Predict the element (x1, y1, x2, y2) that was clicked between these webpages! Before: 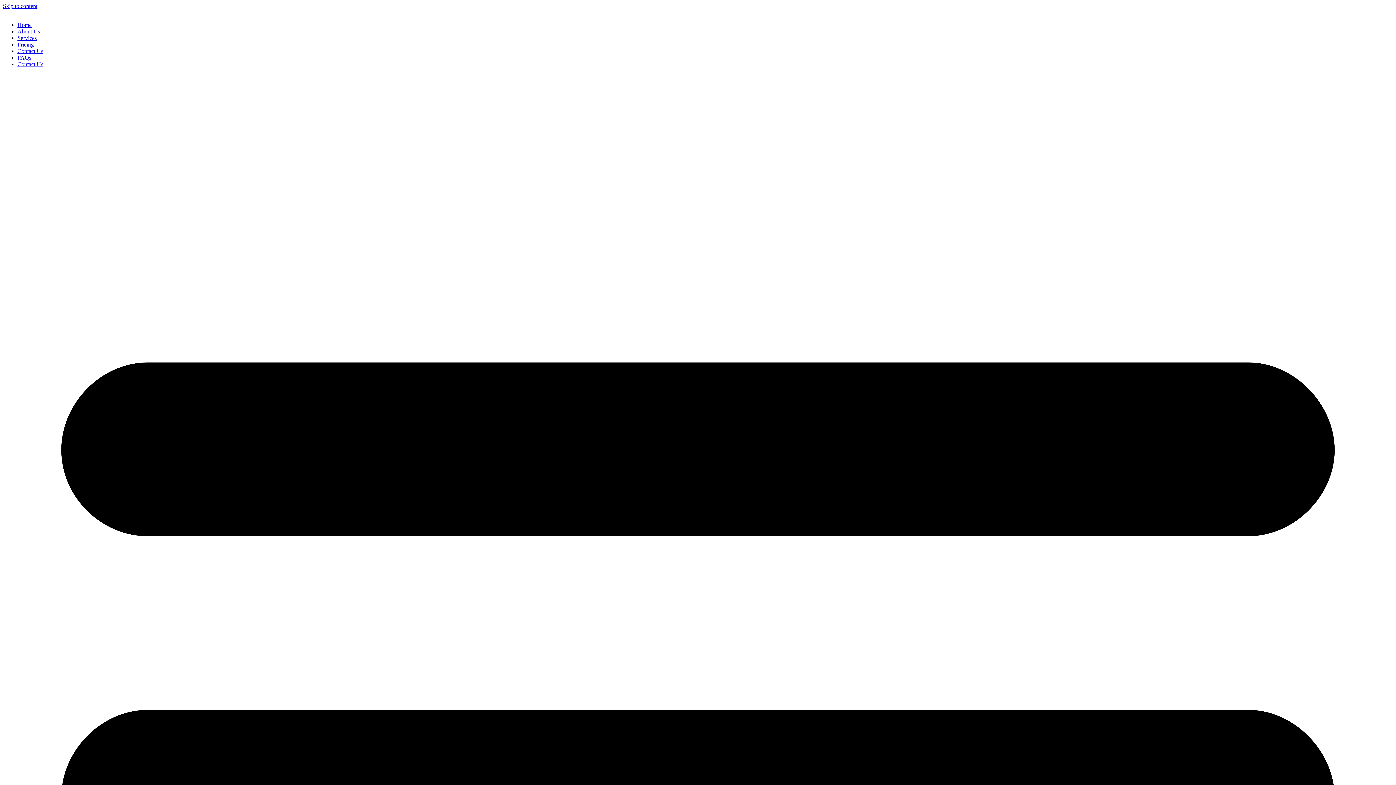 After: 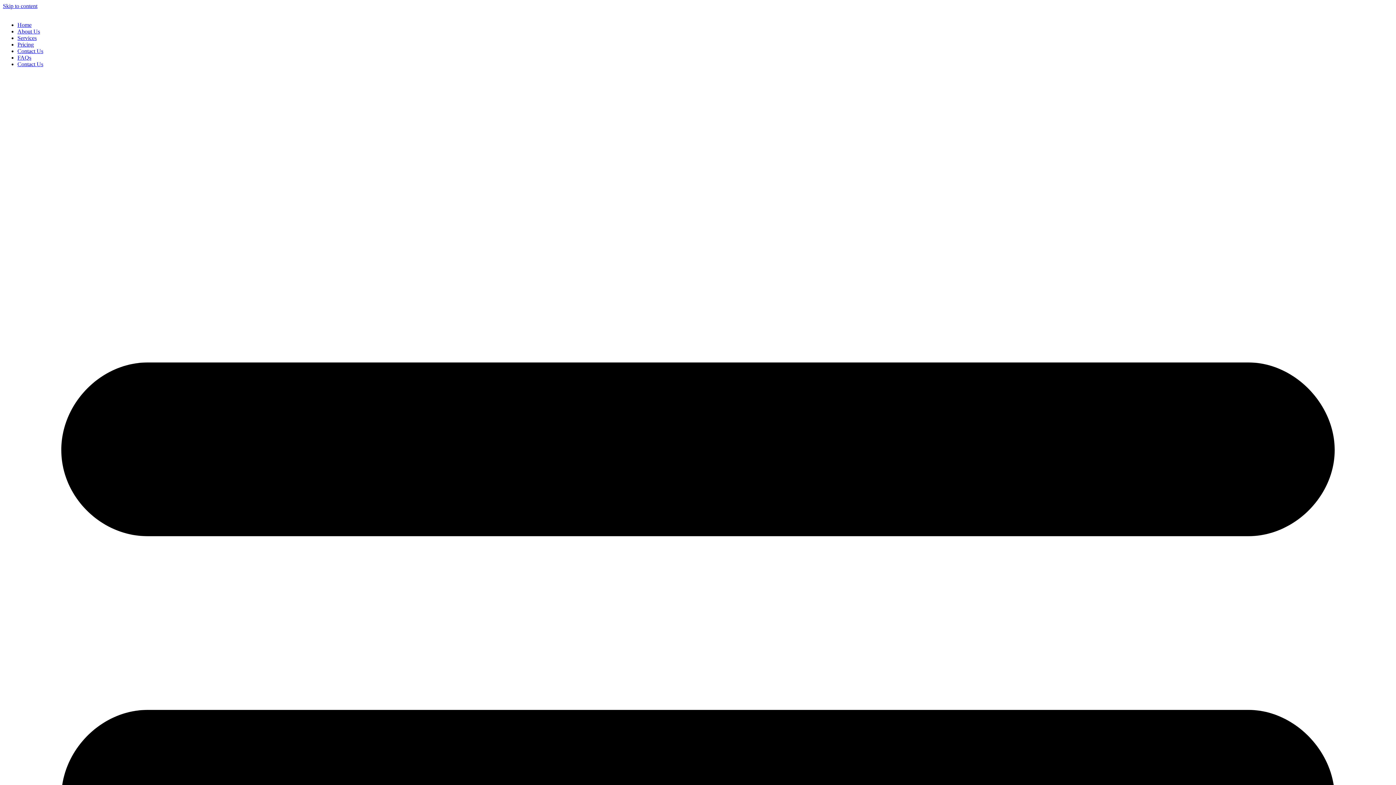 Action: bbox: (17, 21, 31, 28) label: Home